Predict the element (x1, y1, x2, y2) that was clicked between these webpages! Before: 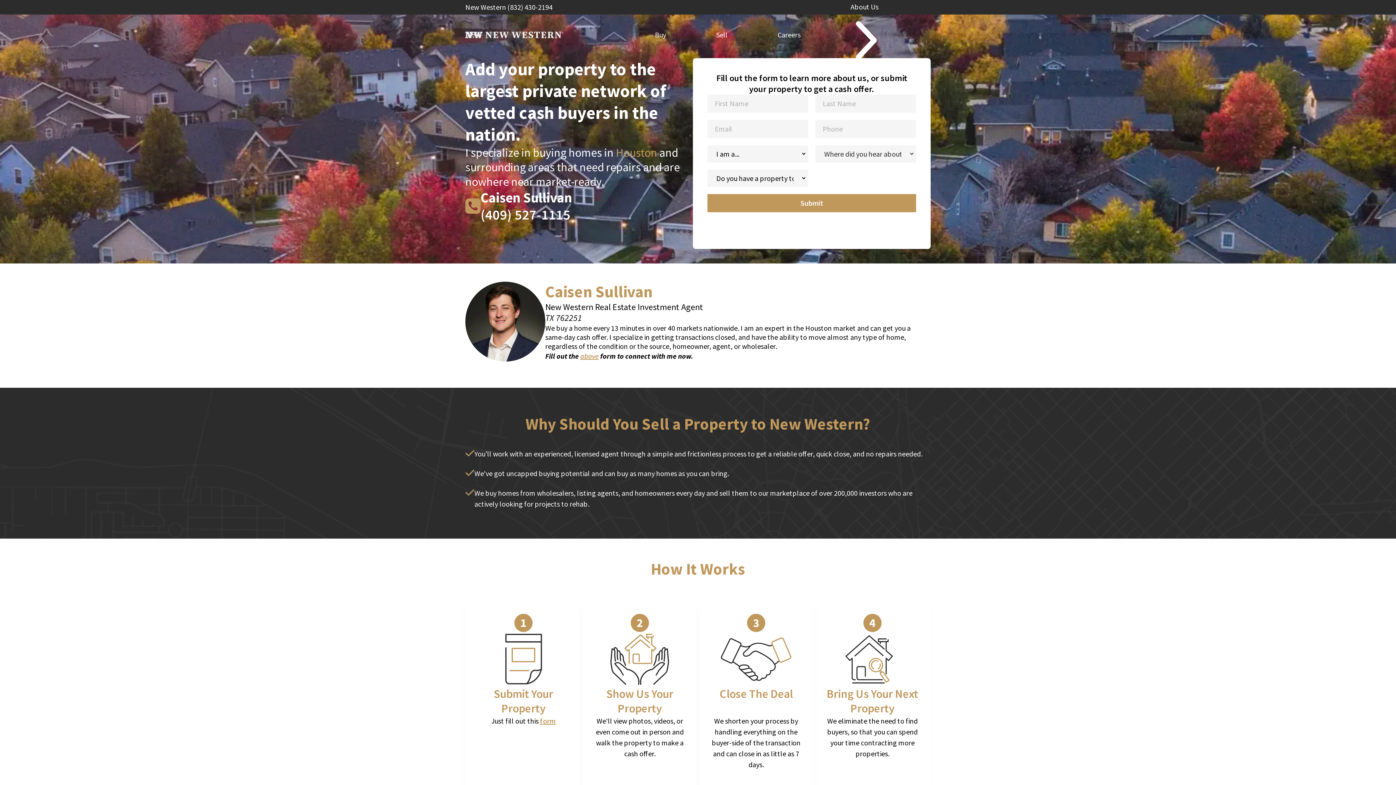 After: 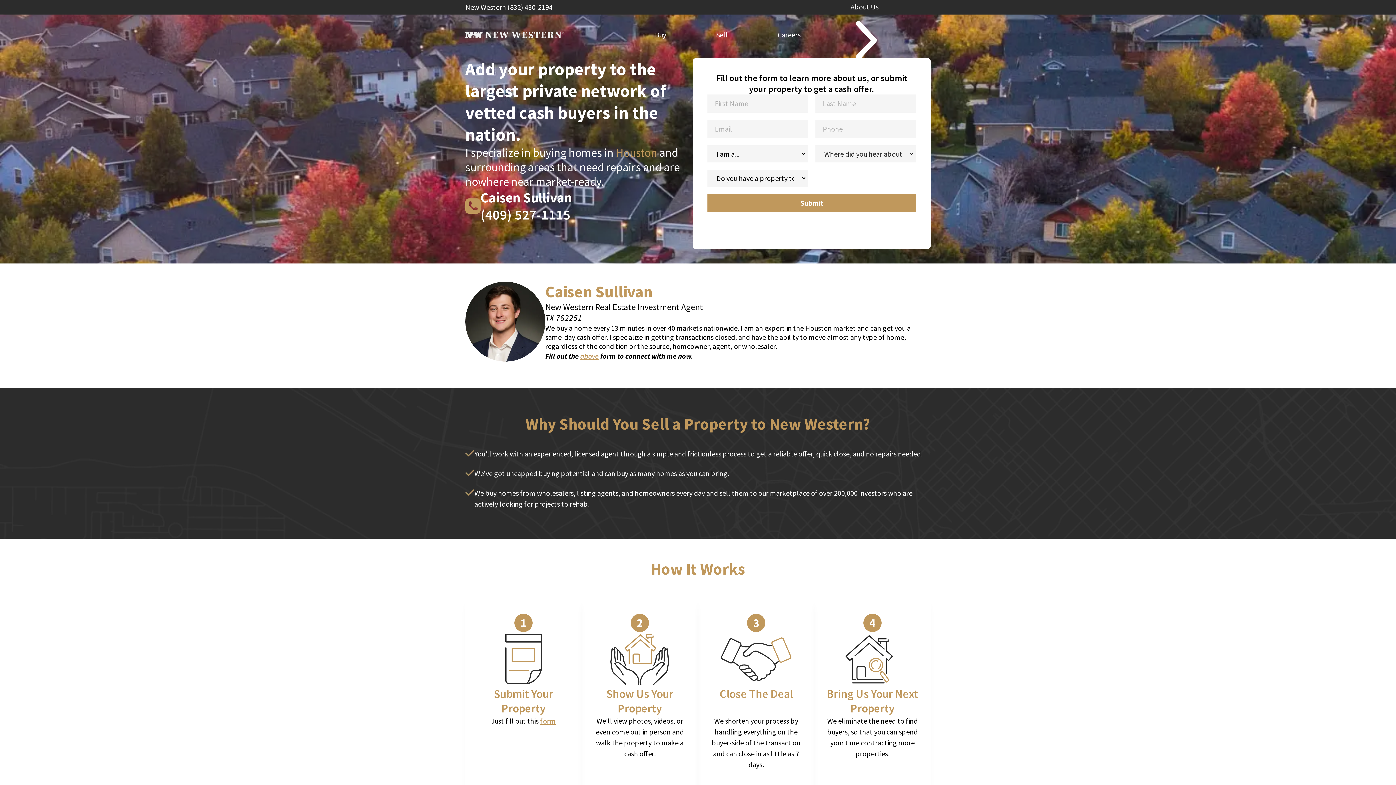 Action: bbox: (480, 206, 570, 223) label: (409) 527-1115